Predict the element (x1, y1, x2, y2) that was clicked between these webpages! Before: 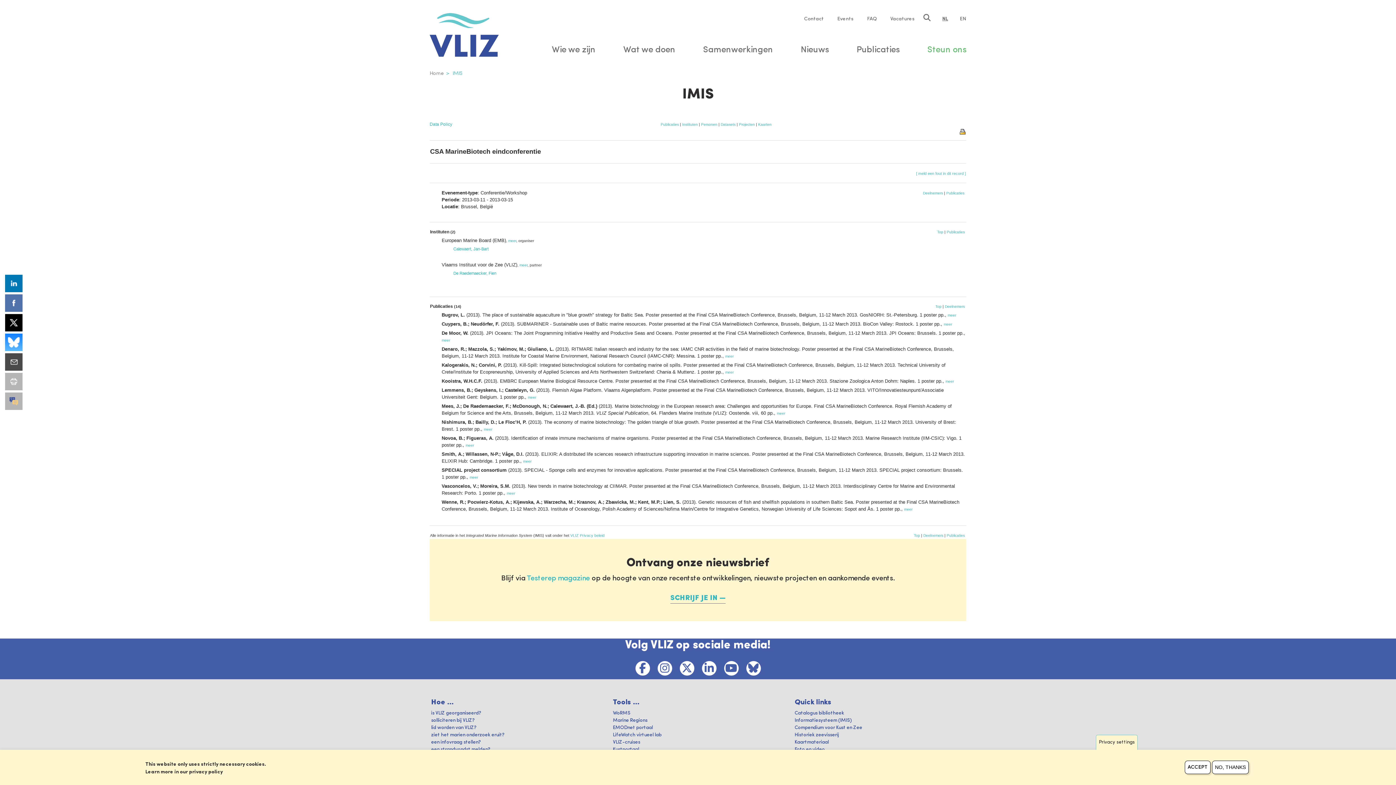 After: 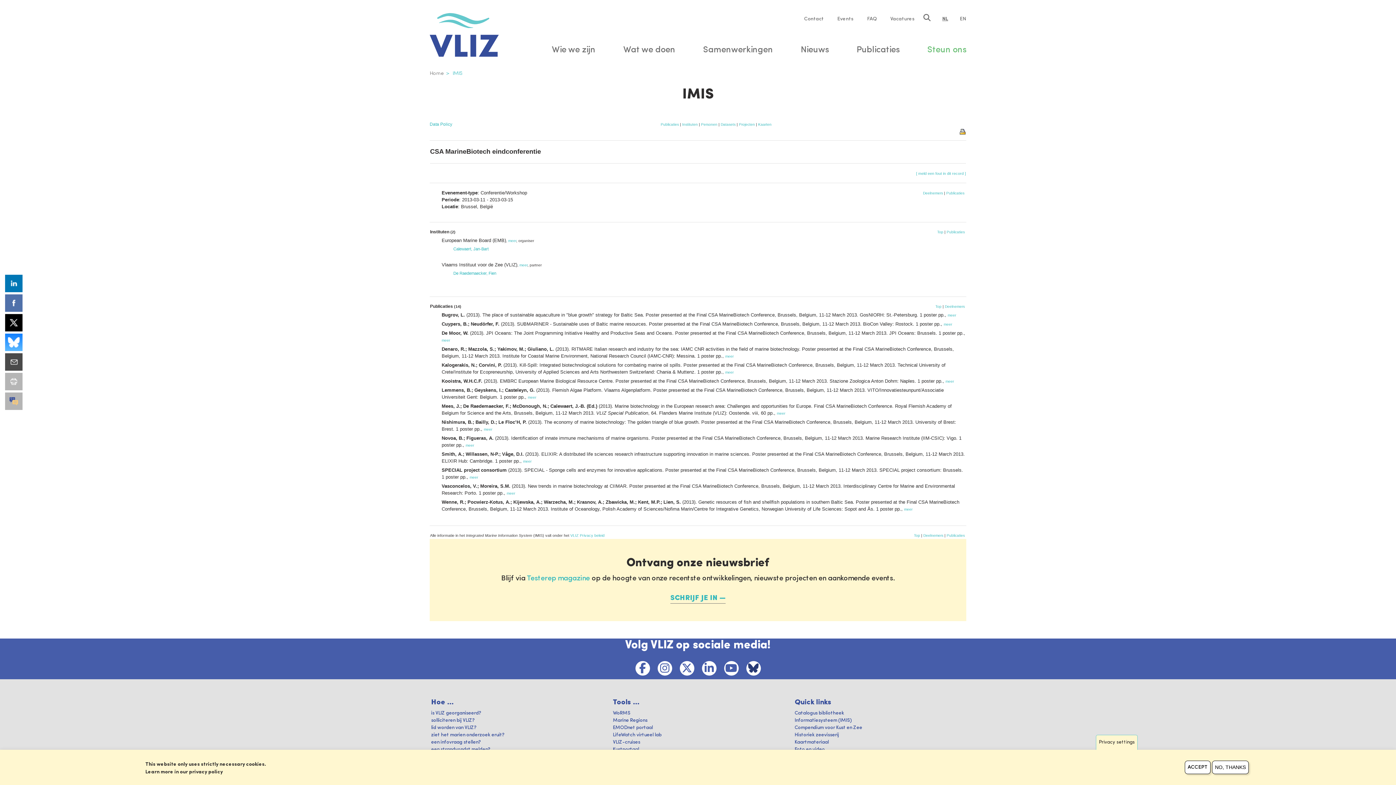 Action: bbox: (746, 661, 760, 676)